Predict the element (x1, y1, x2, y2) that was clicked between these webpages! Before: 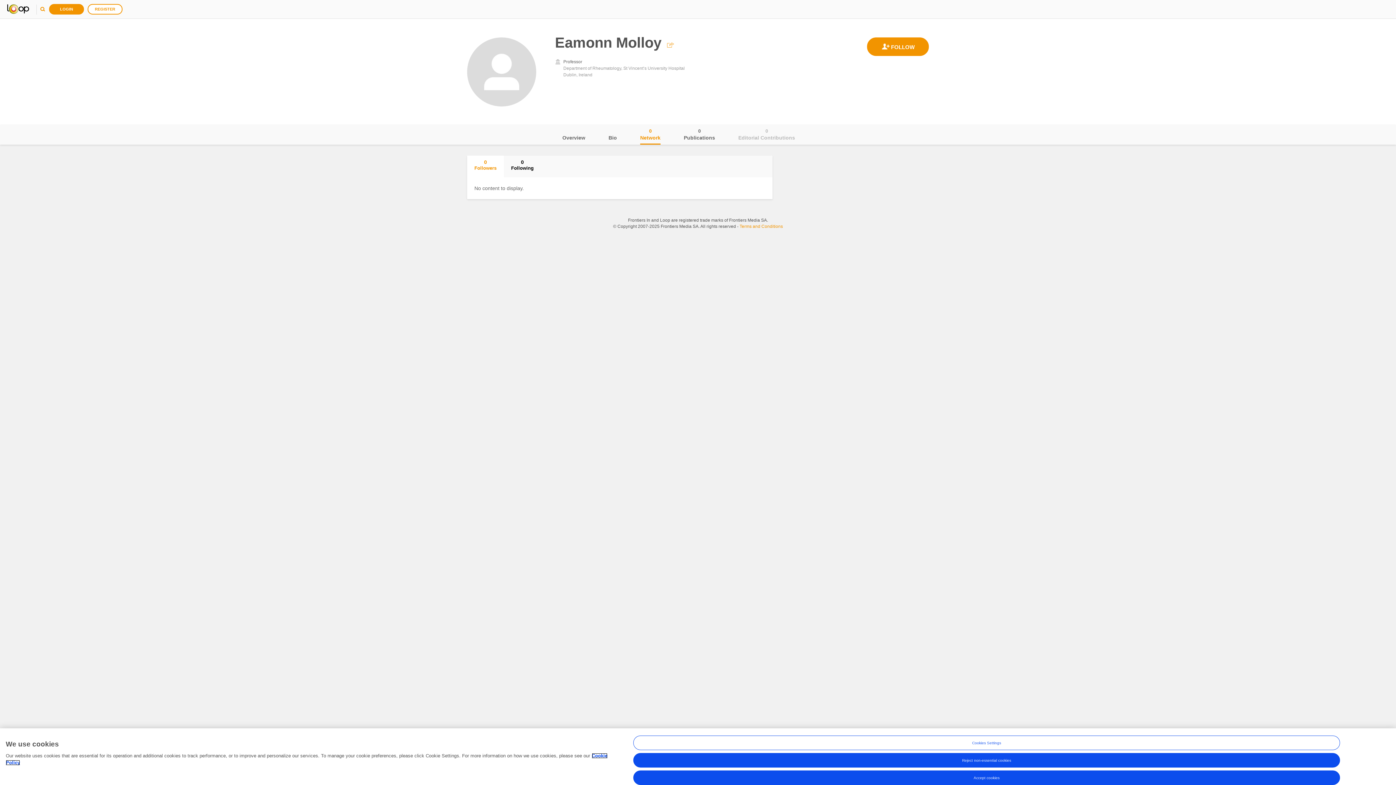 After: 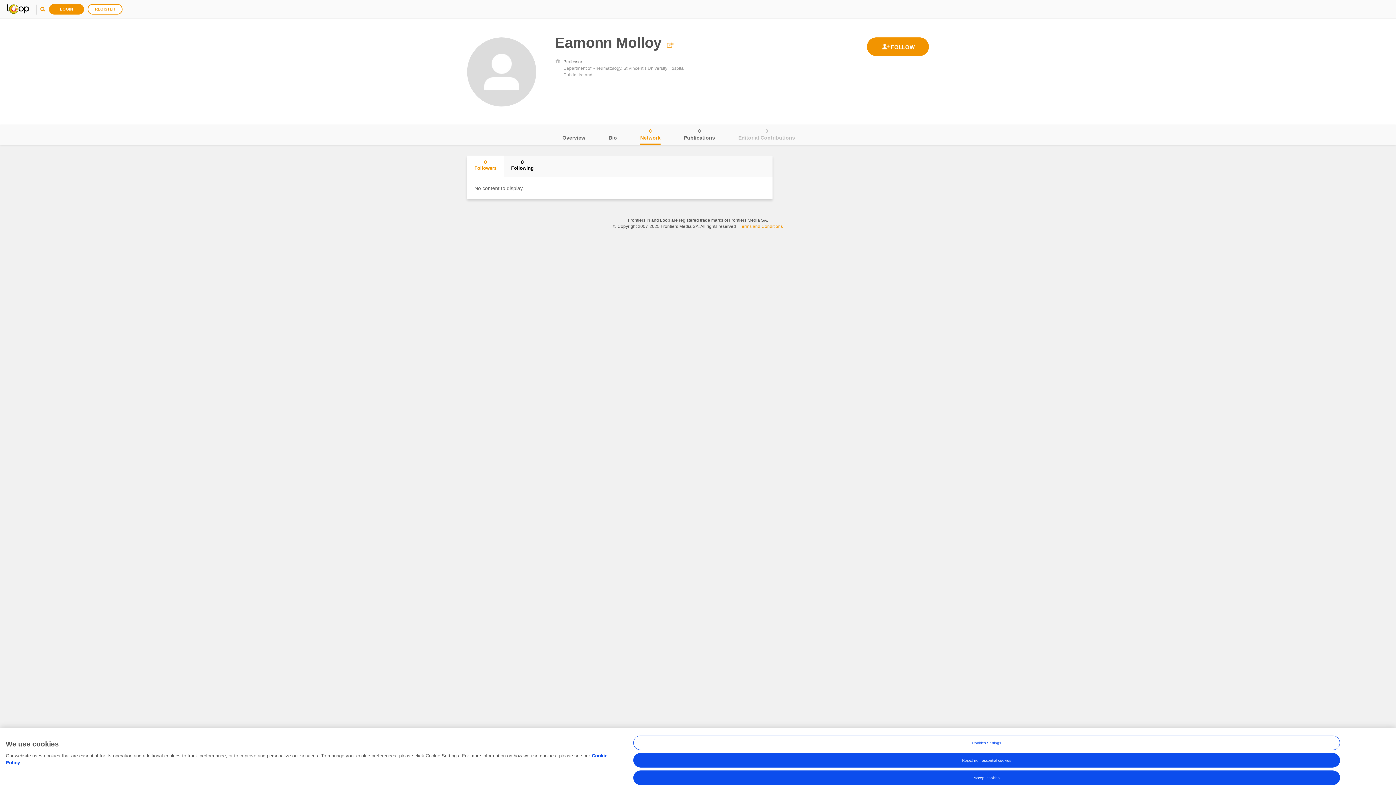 Action: bbox: (467, 155, 504, 177) label: 0
Followers